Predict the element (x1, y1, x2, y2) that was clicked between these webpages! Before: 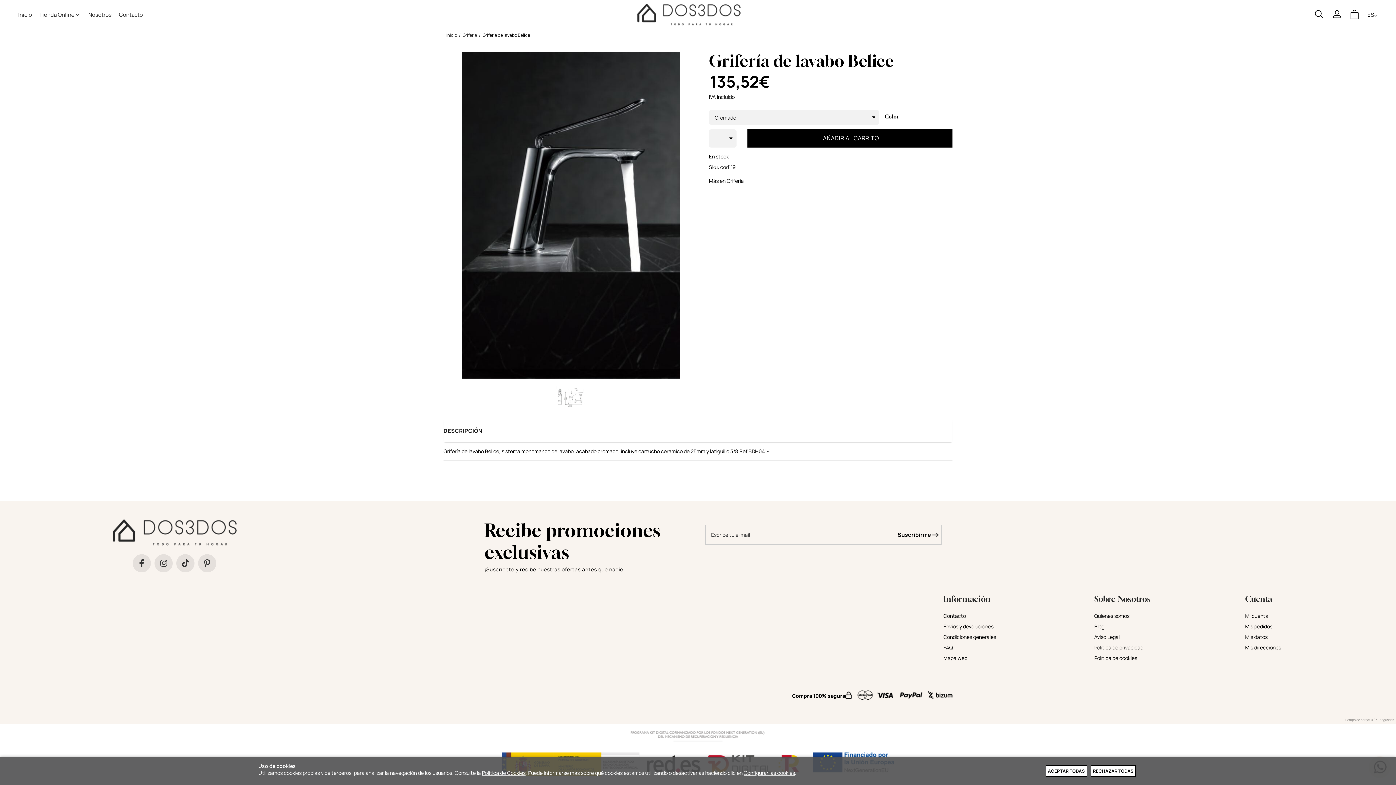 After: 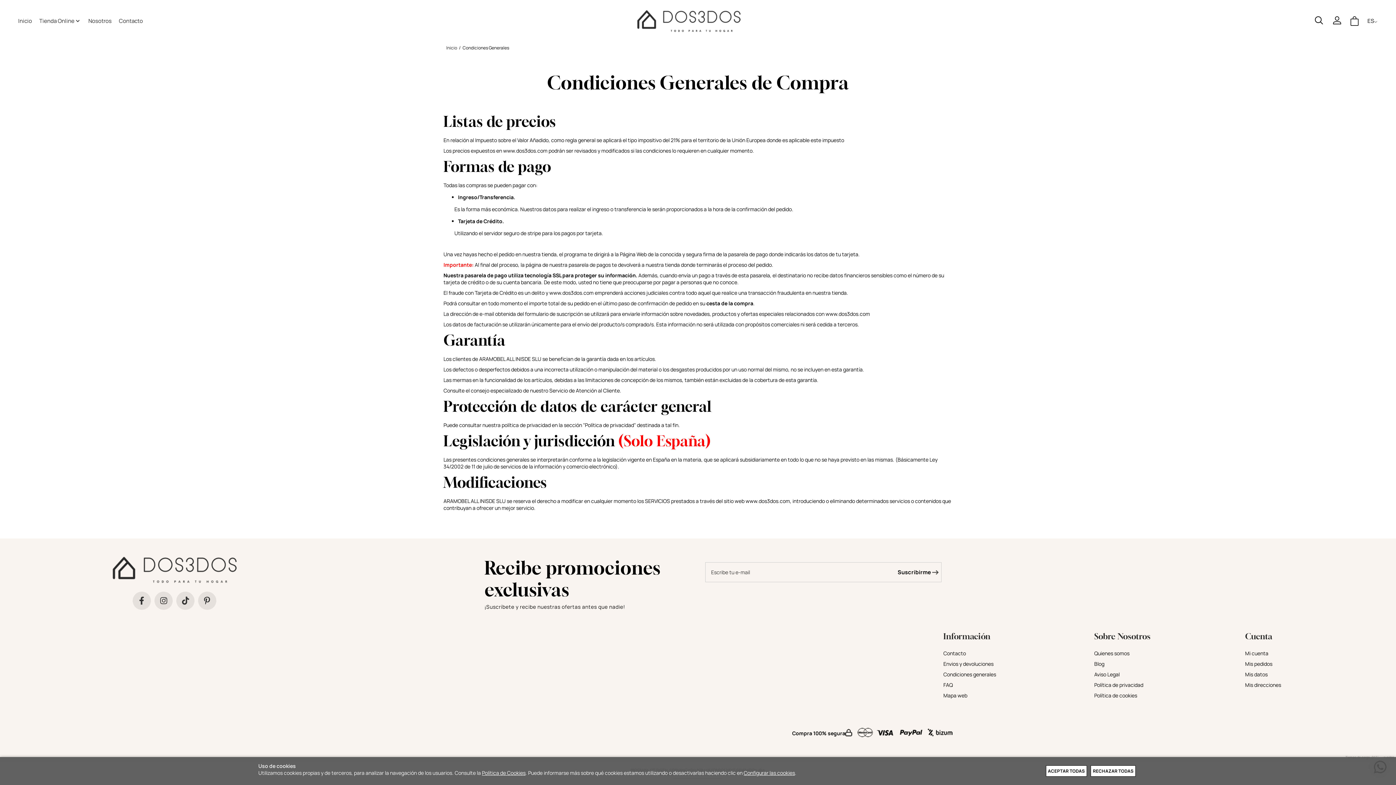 Action: label: Condiciones generales bbox: (943, 633, 996, 640)